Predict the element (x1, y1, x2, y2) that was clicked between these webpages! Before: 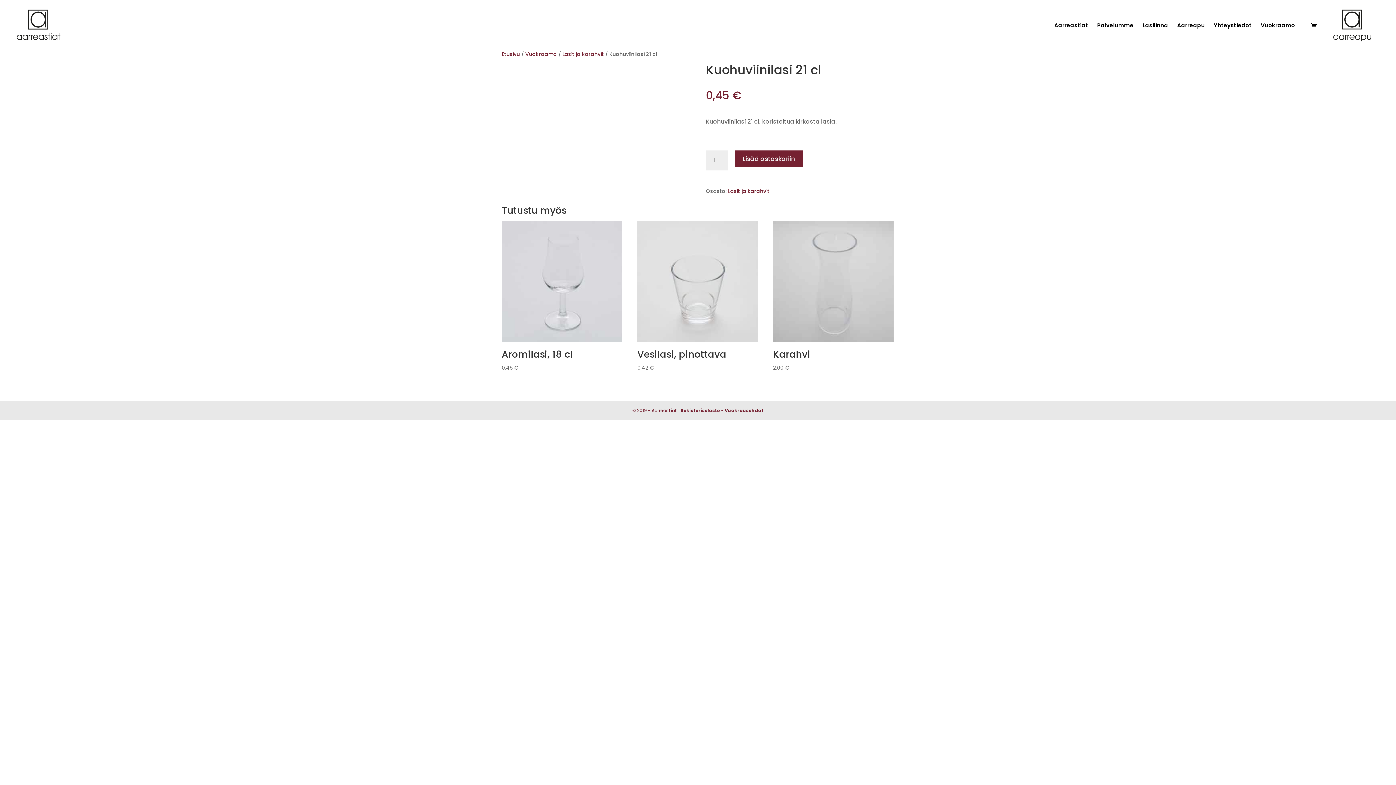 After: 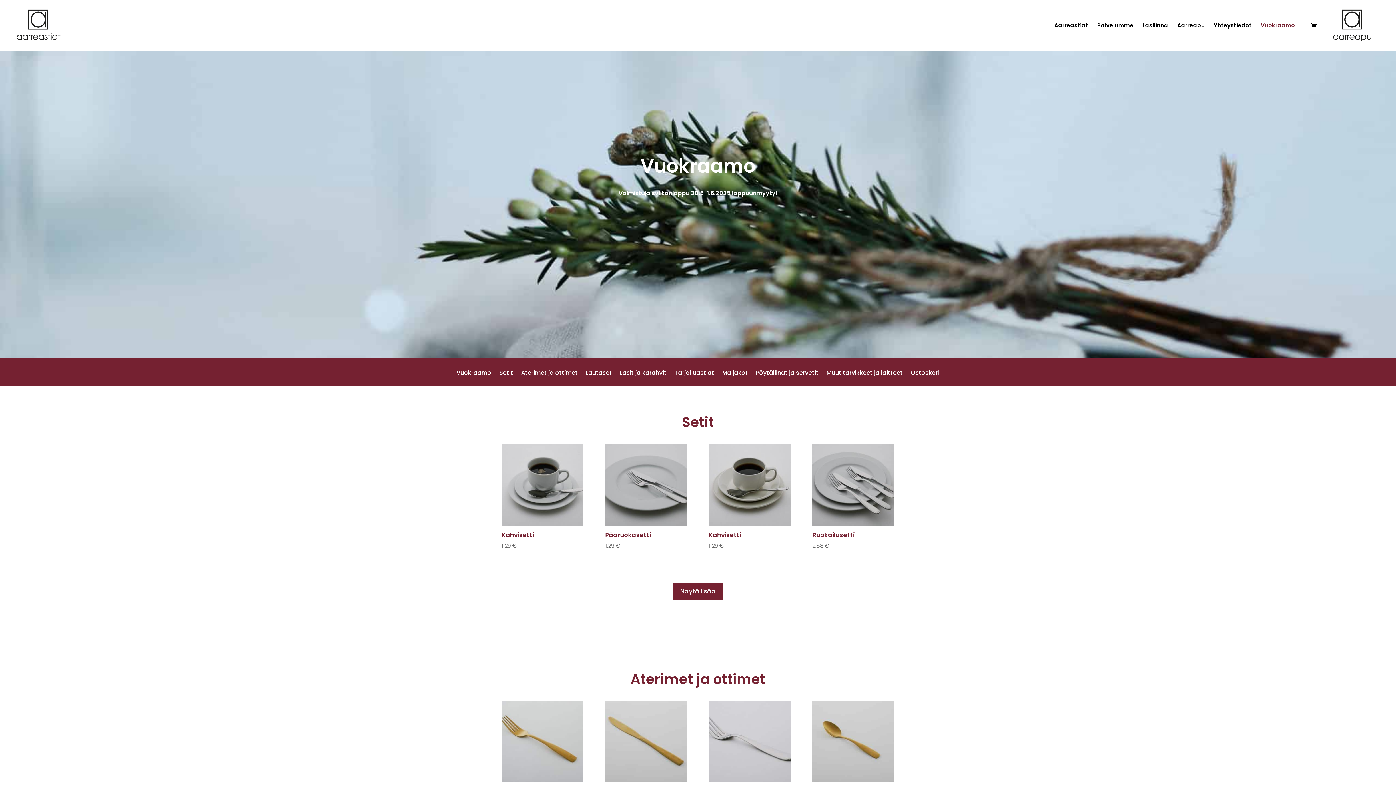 Action: label: Vuokraamo bbox: (525, 50, 557, 57)